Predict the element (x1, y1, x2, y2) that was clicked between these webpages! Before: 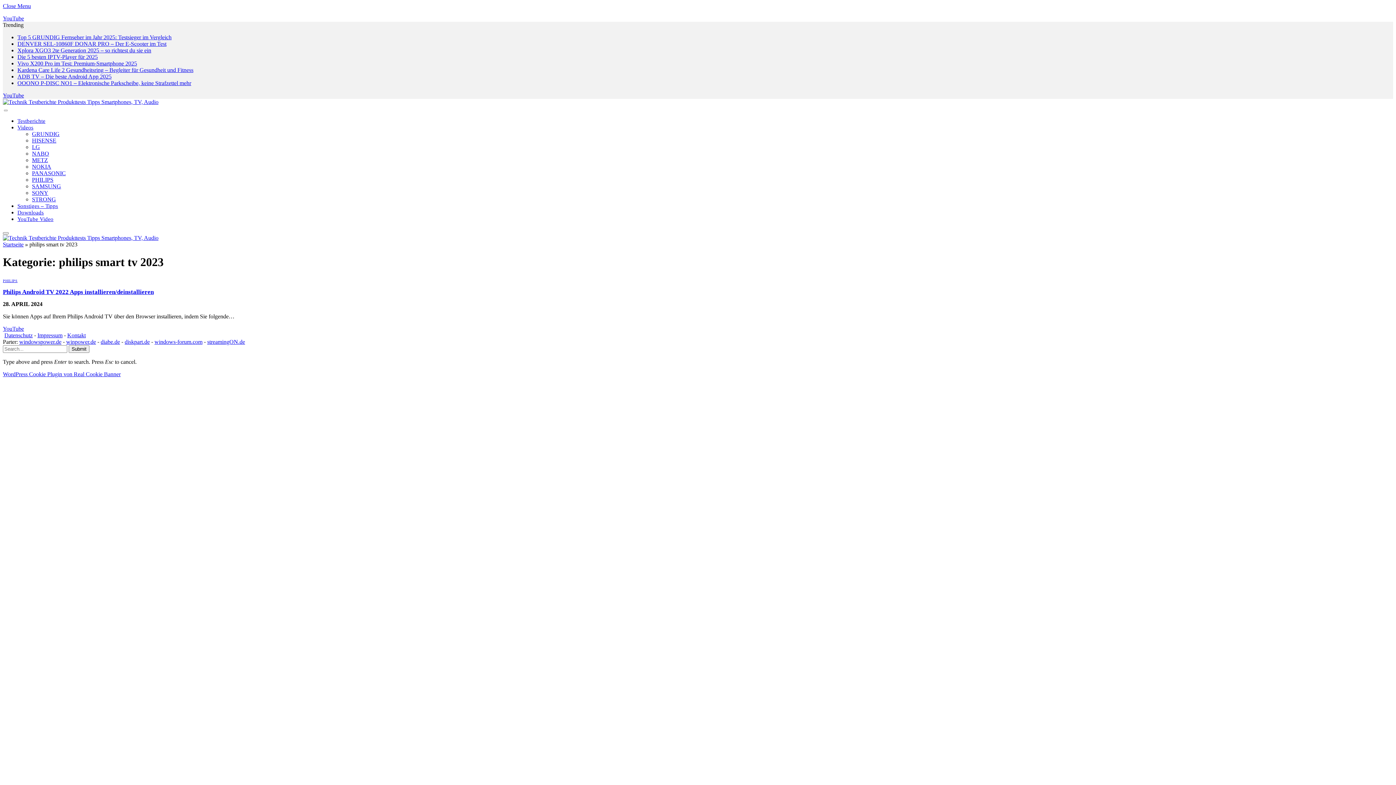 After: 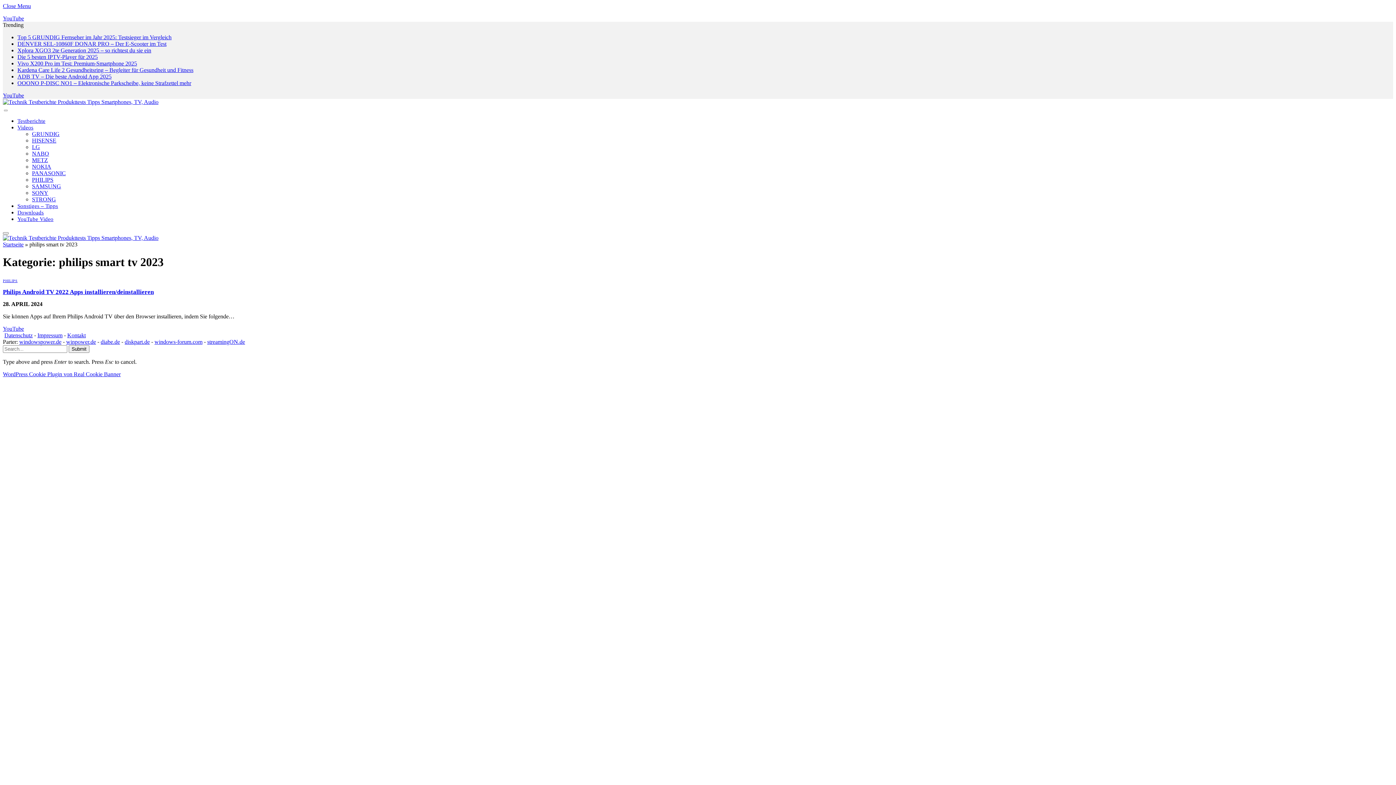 Action: bbox: (2, 92, 24, 98) label: YouTube